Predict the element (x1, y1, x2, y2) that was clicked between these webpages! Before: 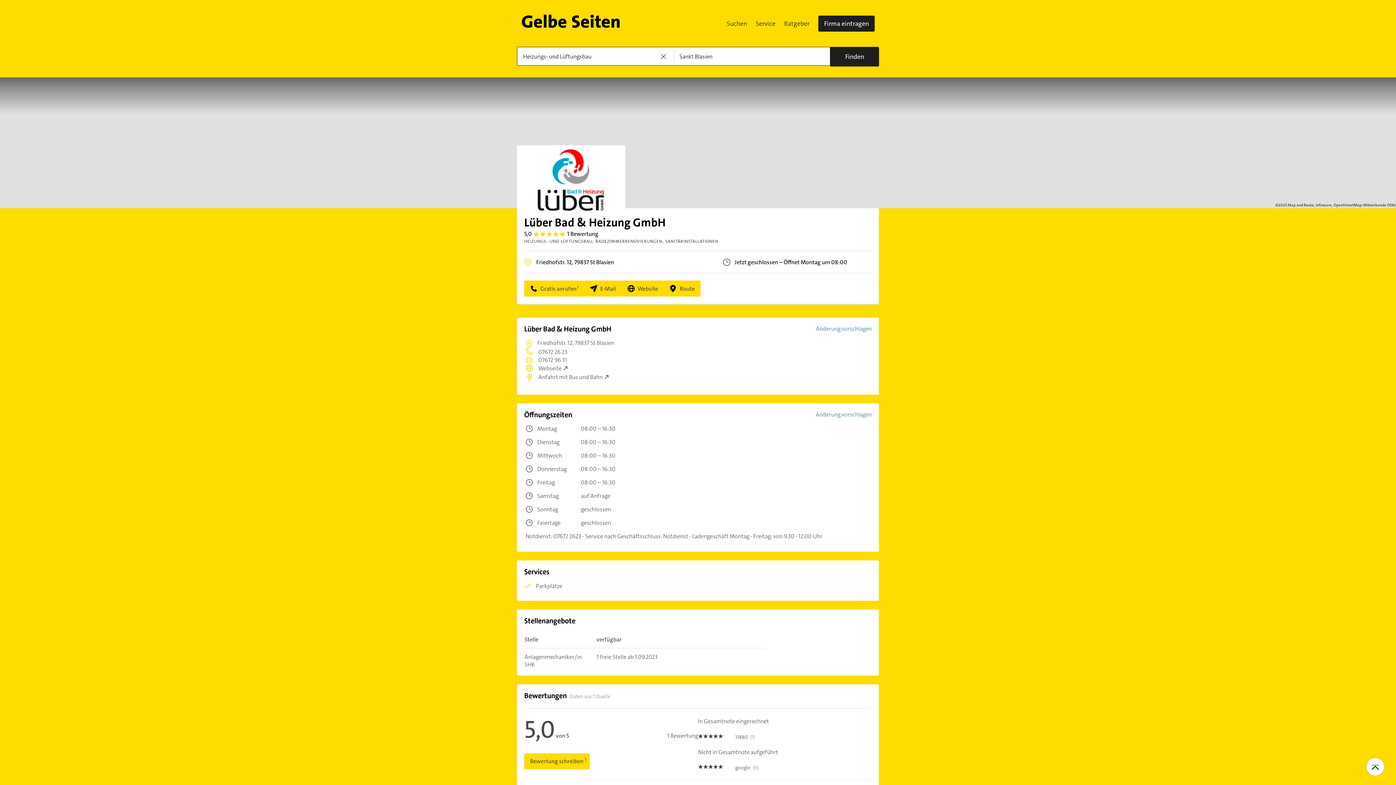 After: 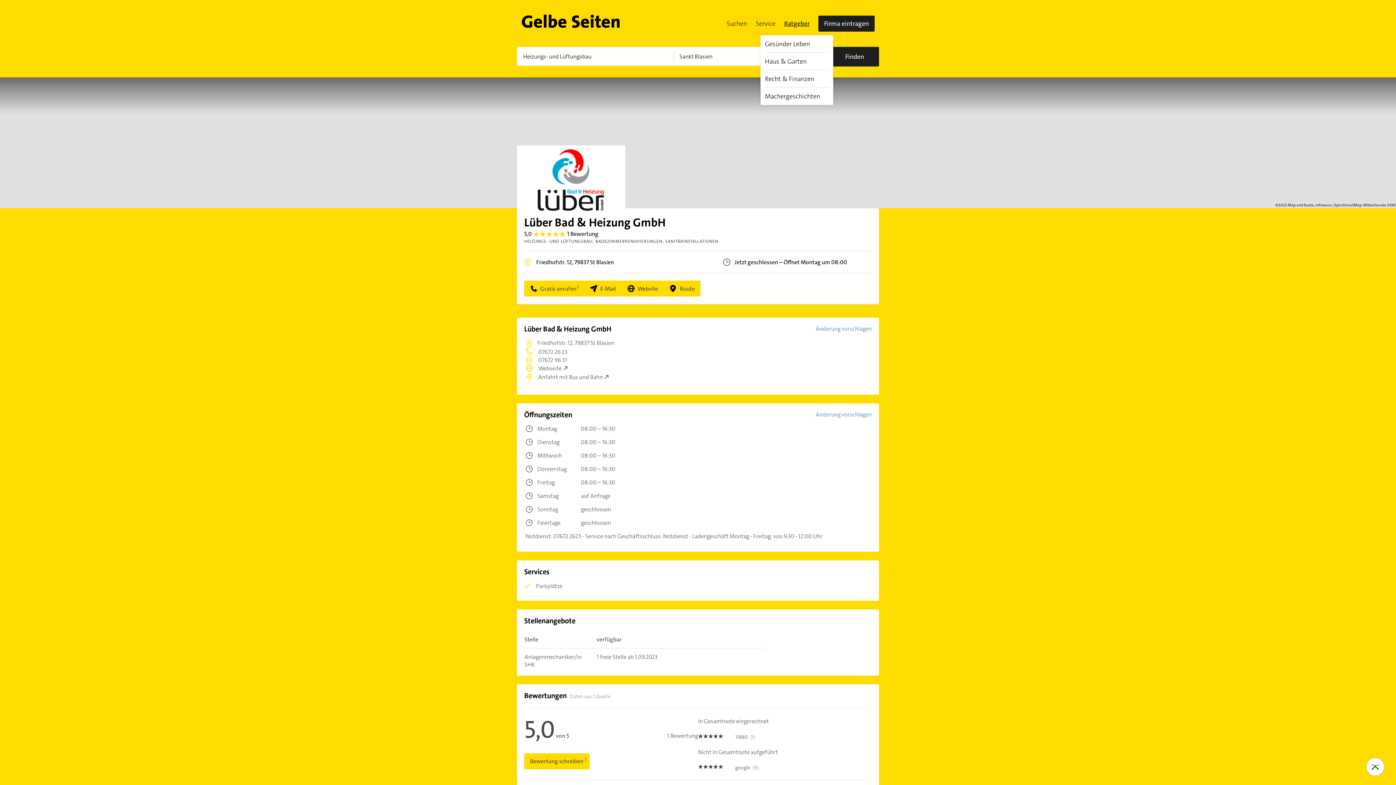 Action: bbox: (780, 11, 814, 35) label: Ratgeber